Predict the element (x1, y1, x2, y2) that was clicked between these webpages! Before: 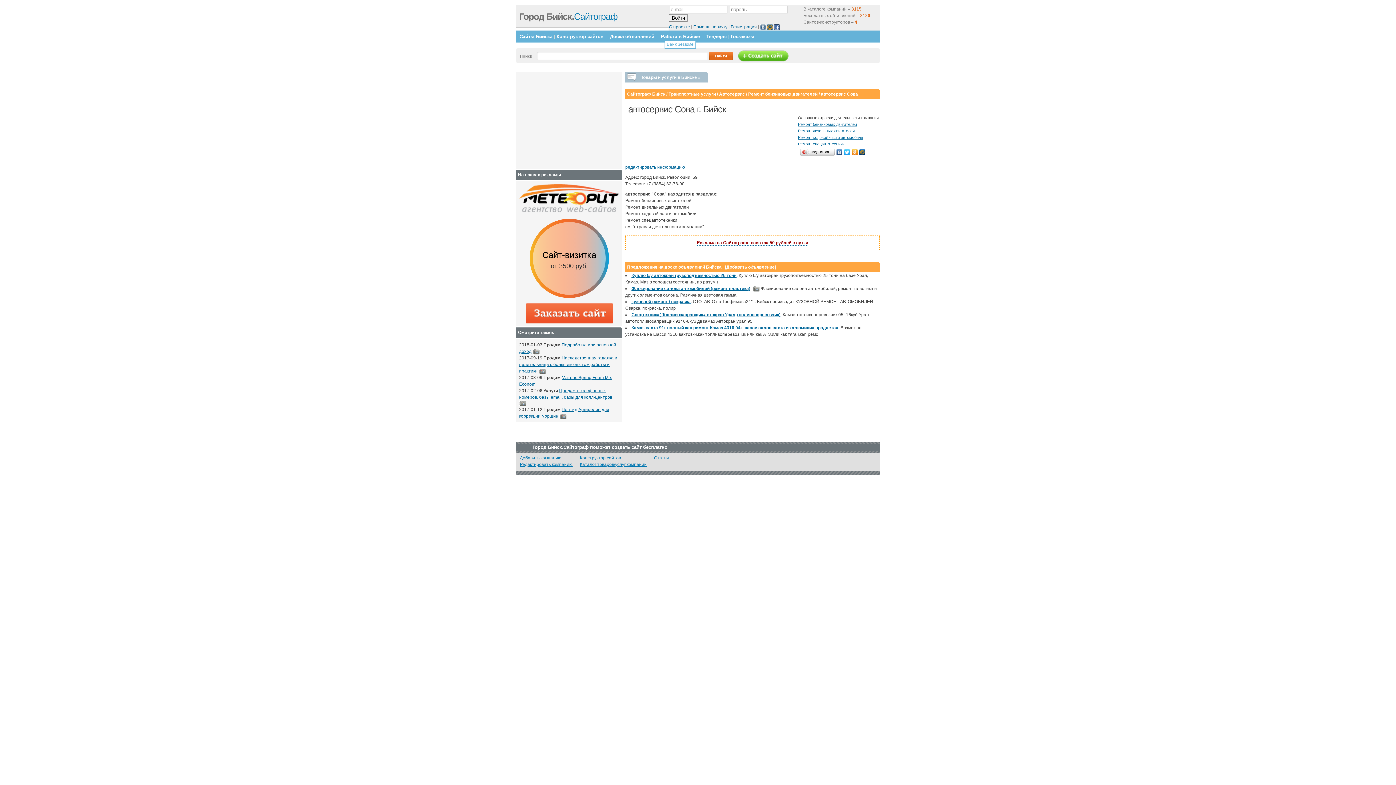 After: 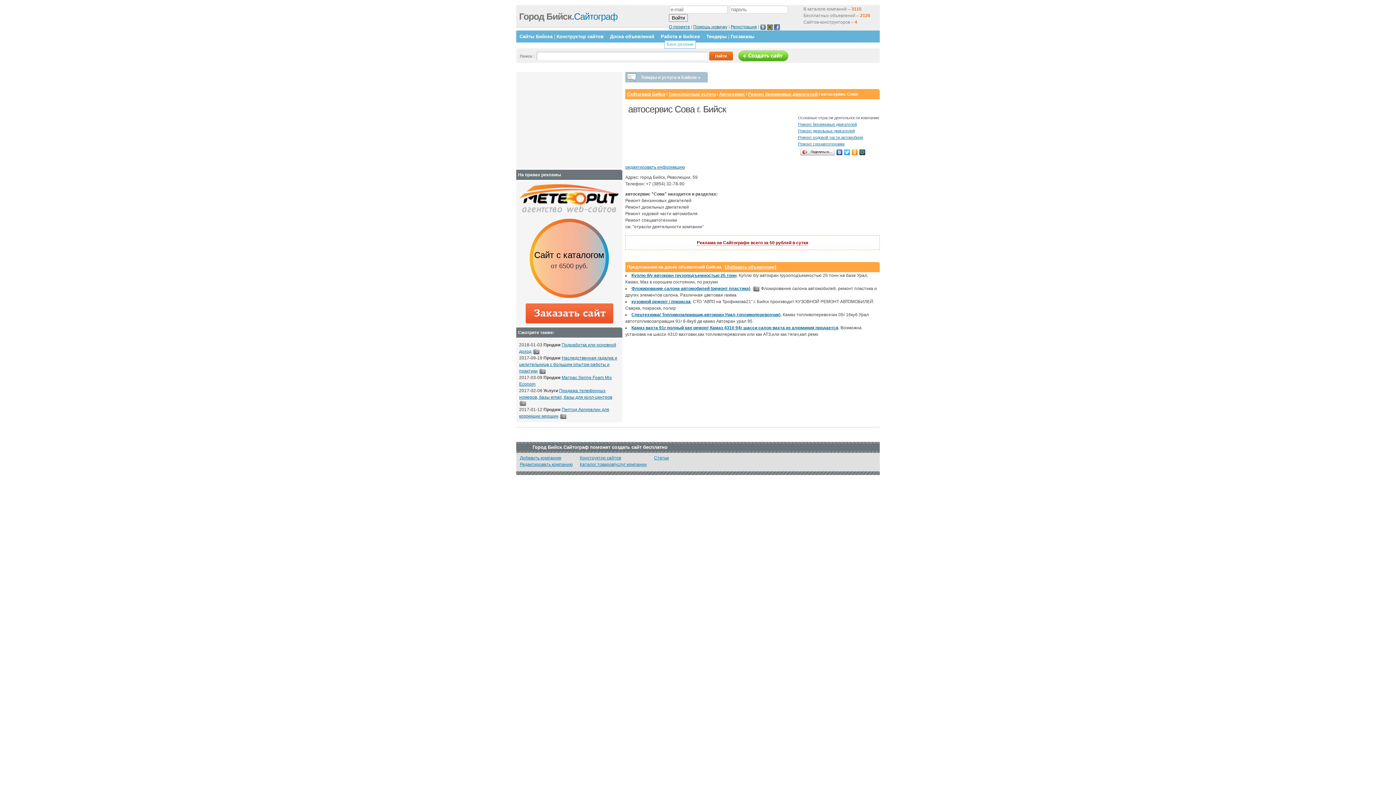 Action: bbox: (843, 147, 851, 157)